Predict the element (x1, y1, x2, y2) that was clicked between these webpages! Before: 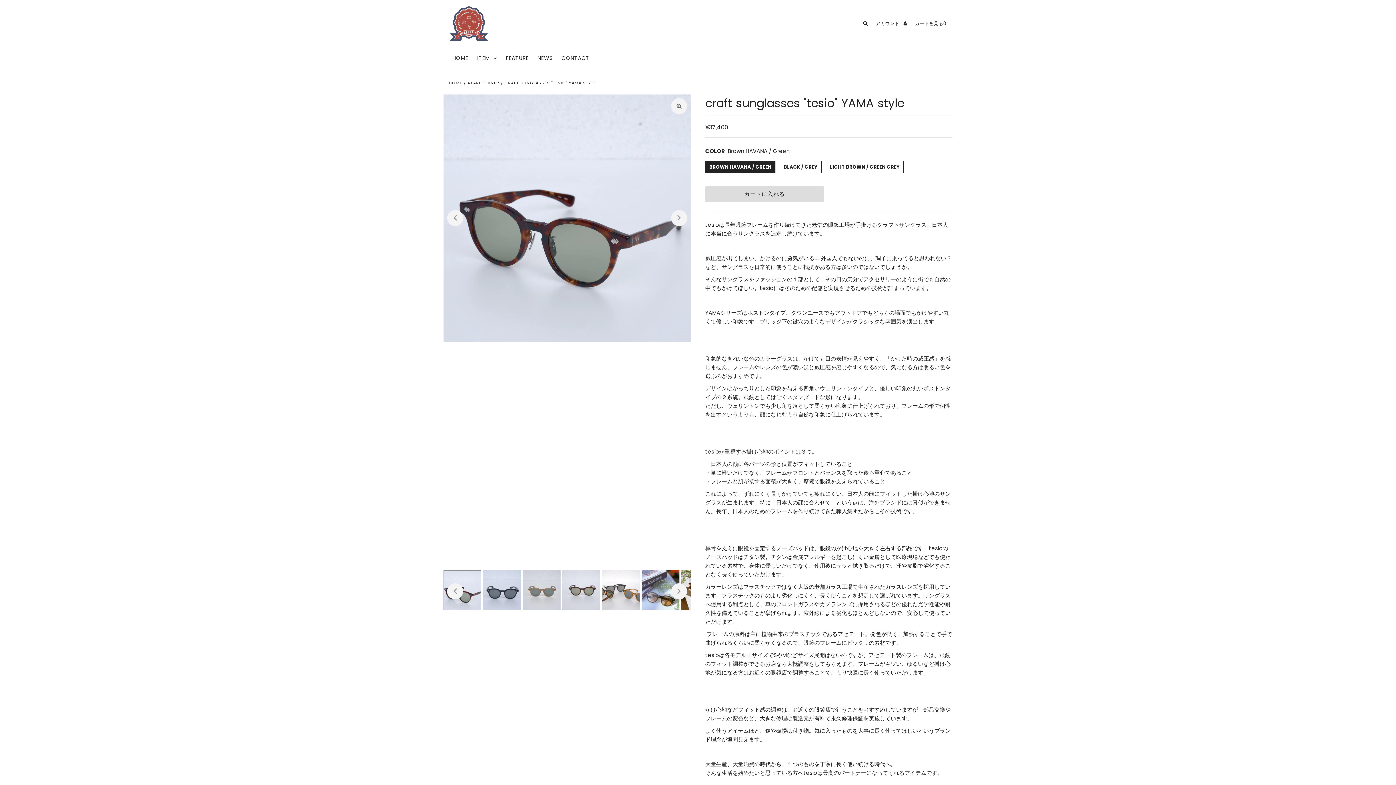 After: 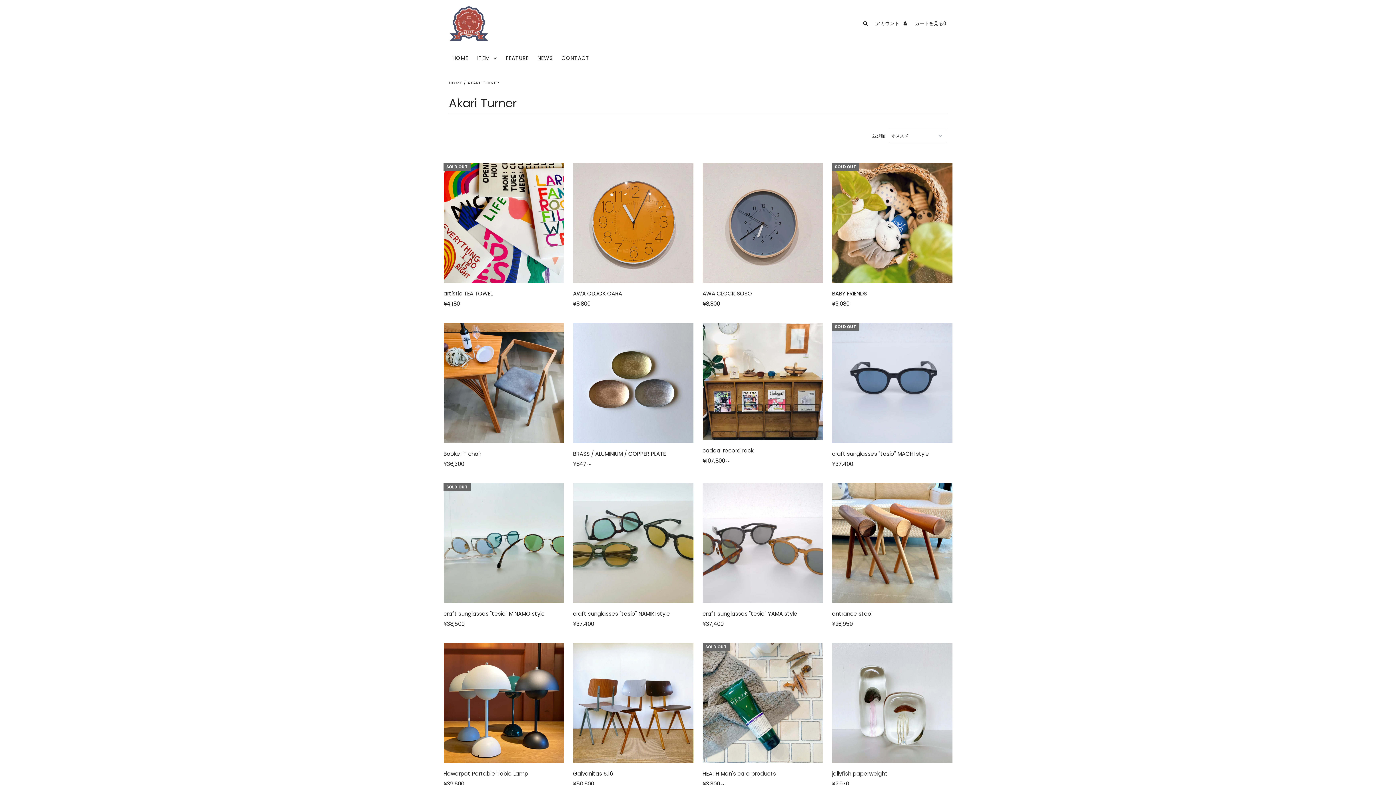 Action: label: AKARI TURNER bbox: (467, 80, 499, 85)